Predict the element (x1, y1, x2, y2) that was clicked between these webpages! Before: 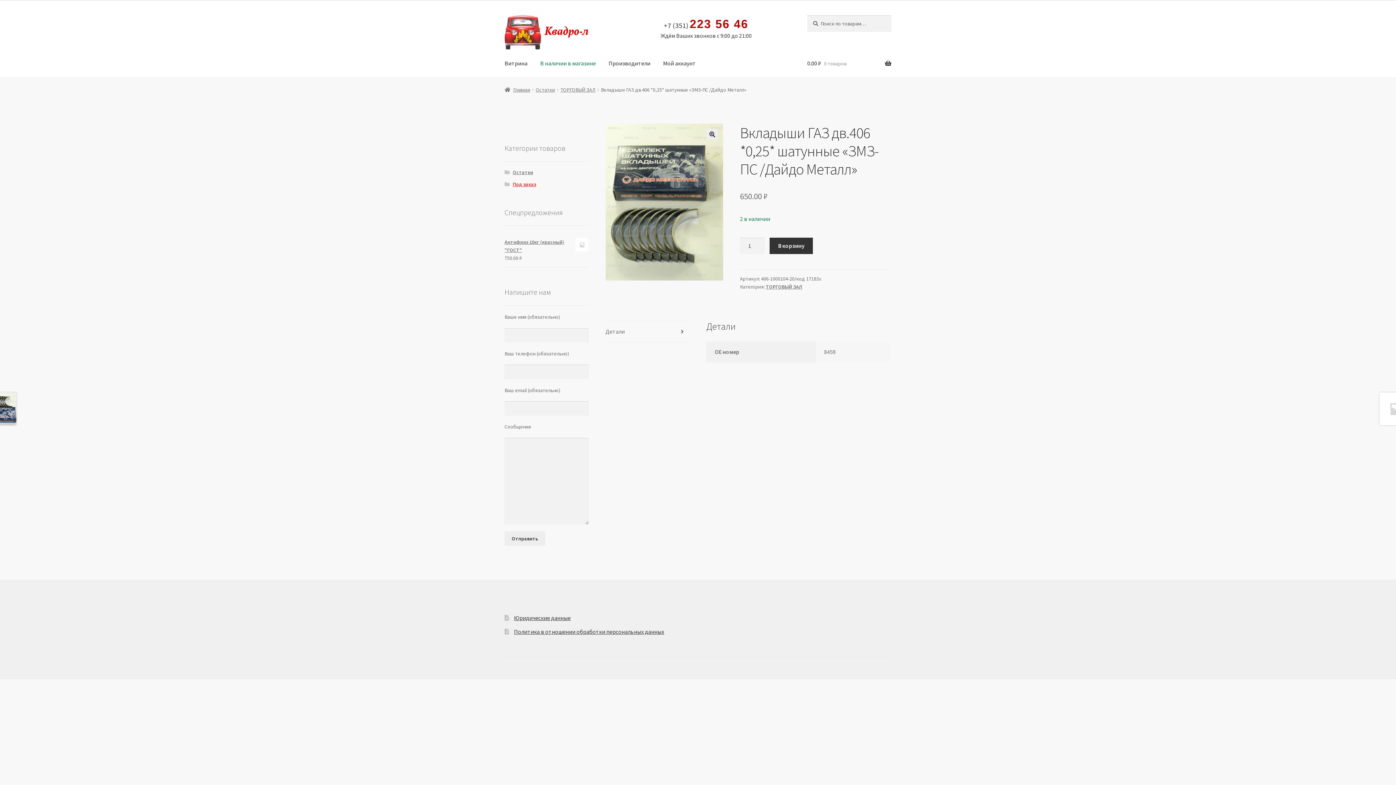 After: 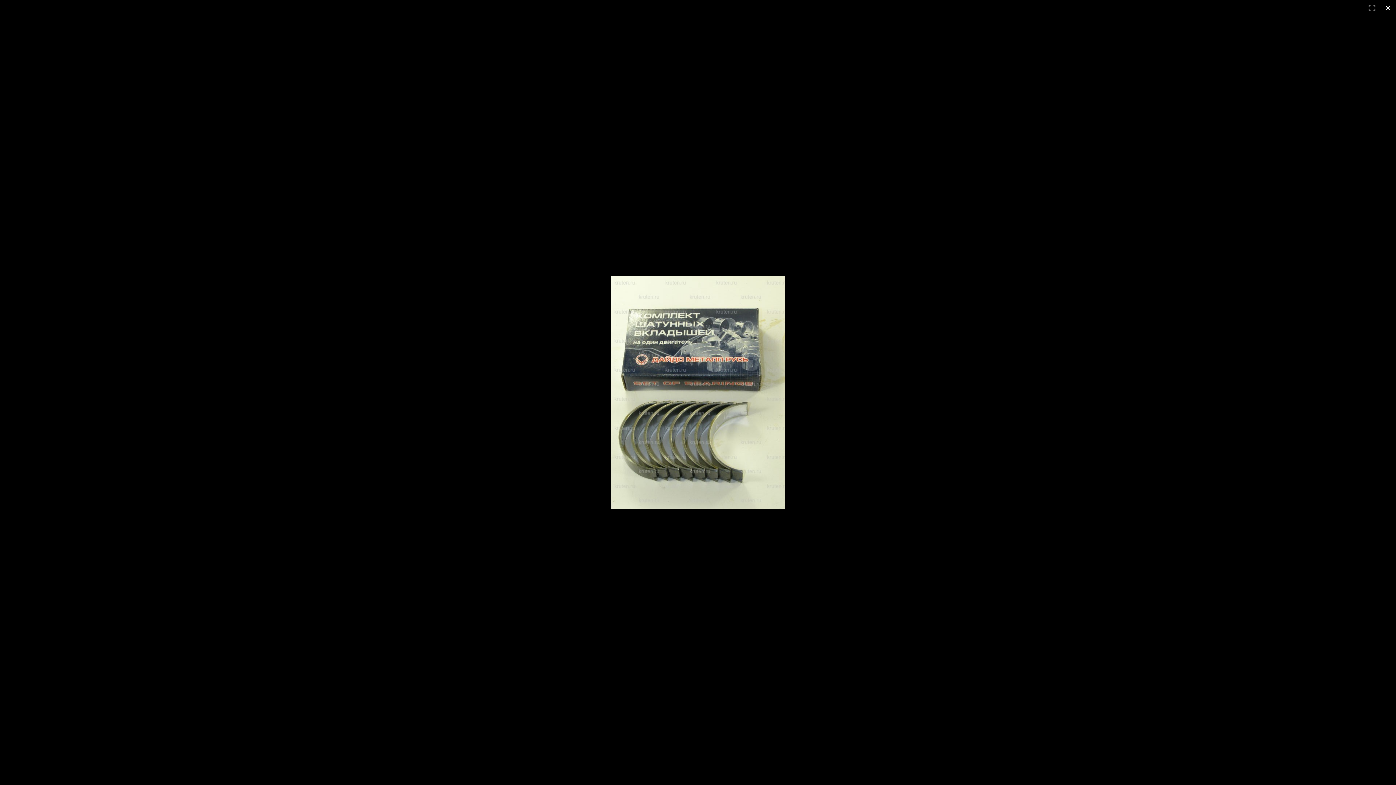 Action: bbox: (706, 128, 718, 140) label: Просмотр галереи изображений в полноэкранном режиме